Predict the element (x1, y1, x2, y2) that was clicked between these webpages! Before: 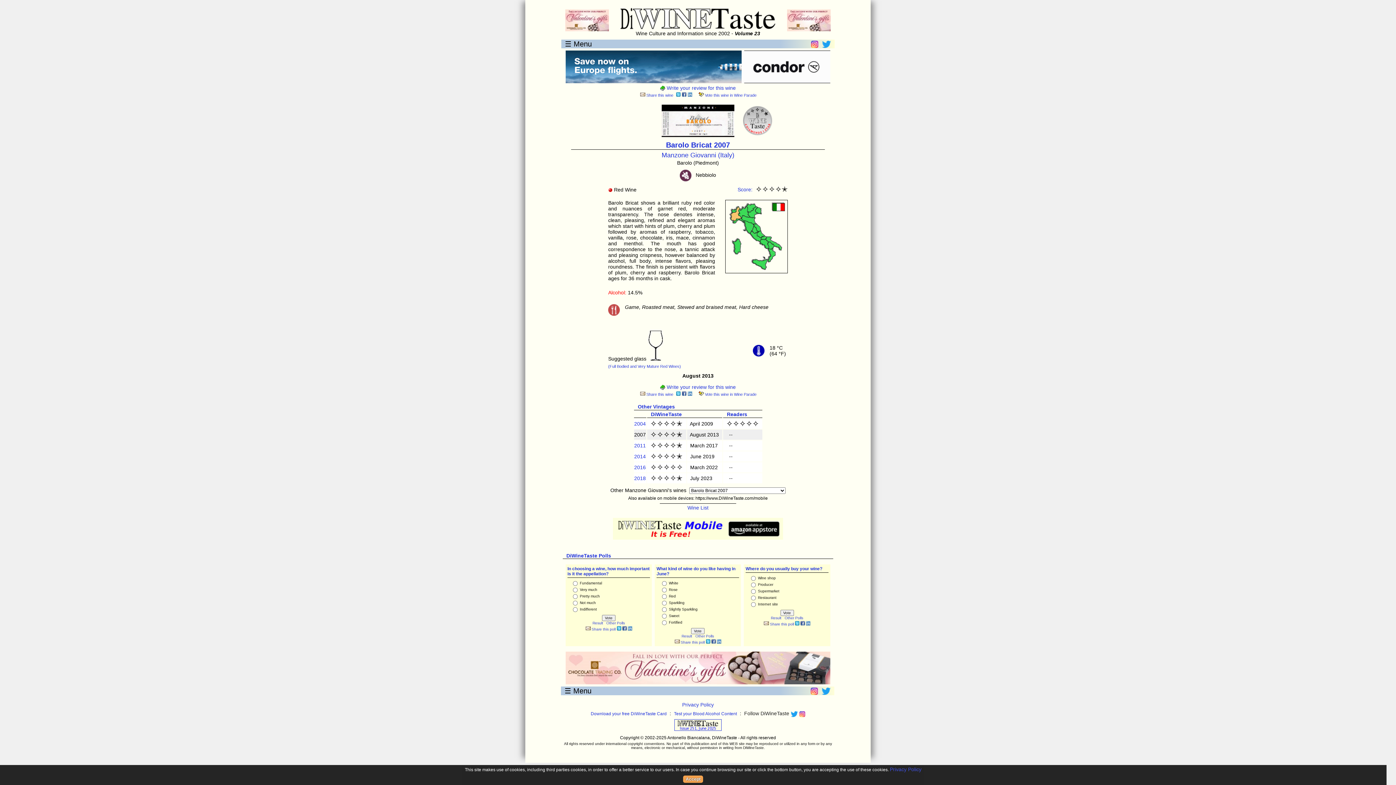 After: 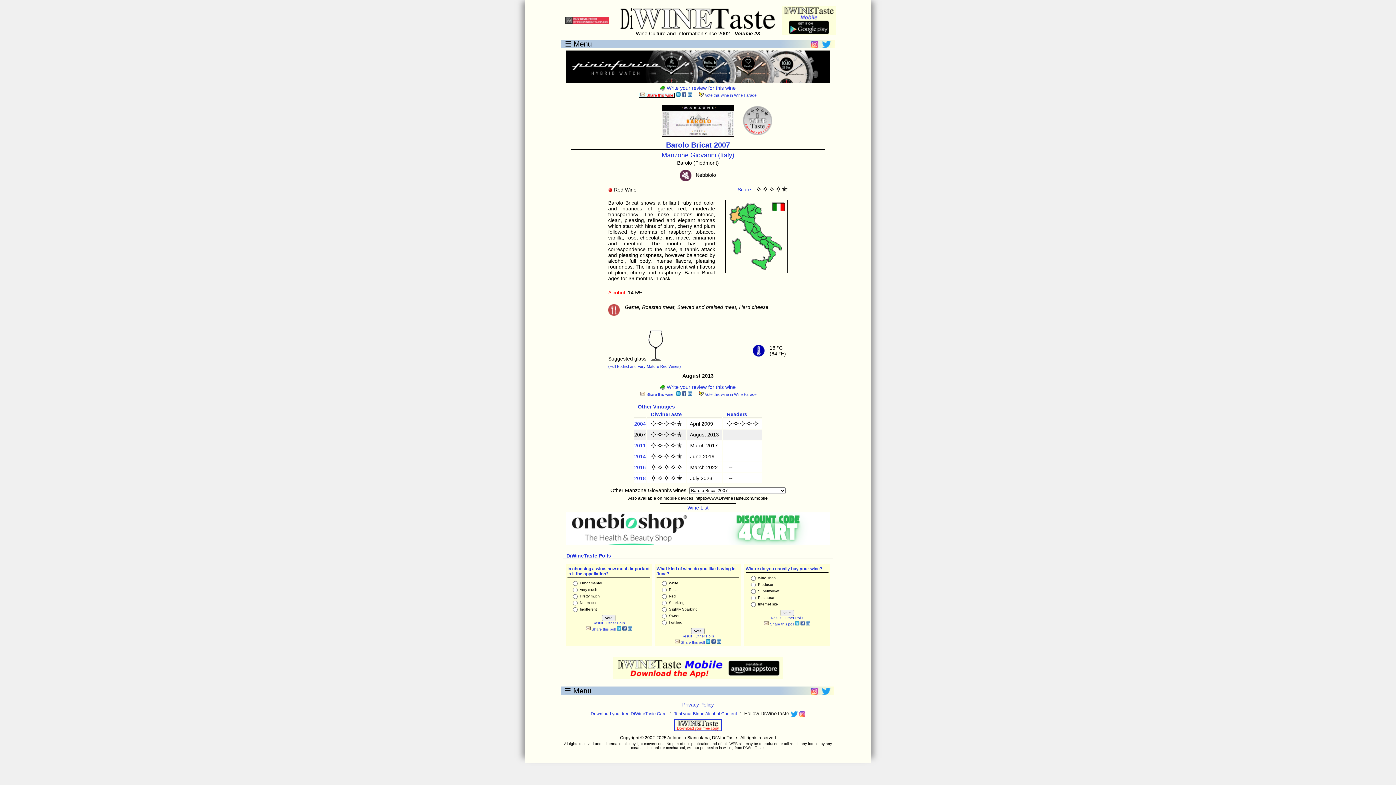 Action: bbox: (638, 92, 674, 97) label:  Share this wine